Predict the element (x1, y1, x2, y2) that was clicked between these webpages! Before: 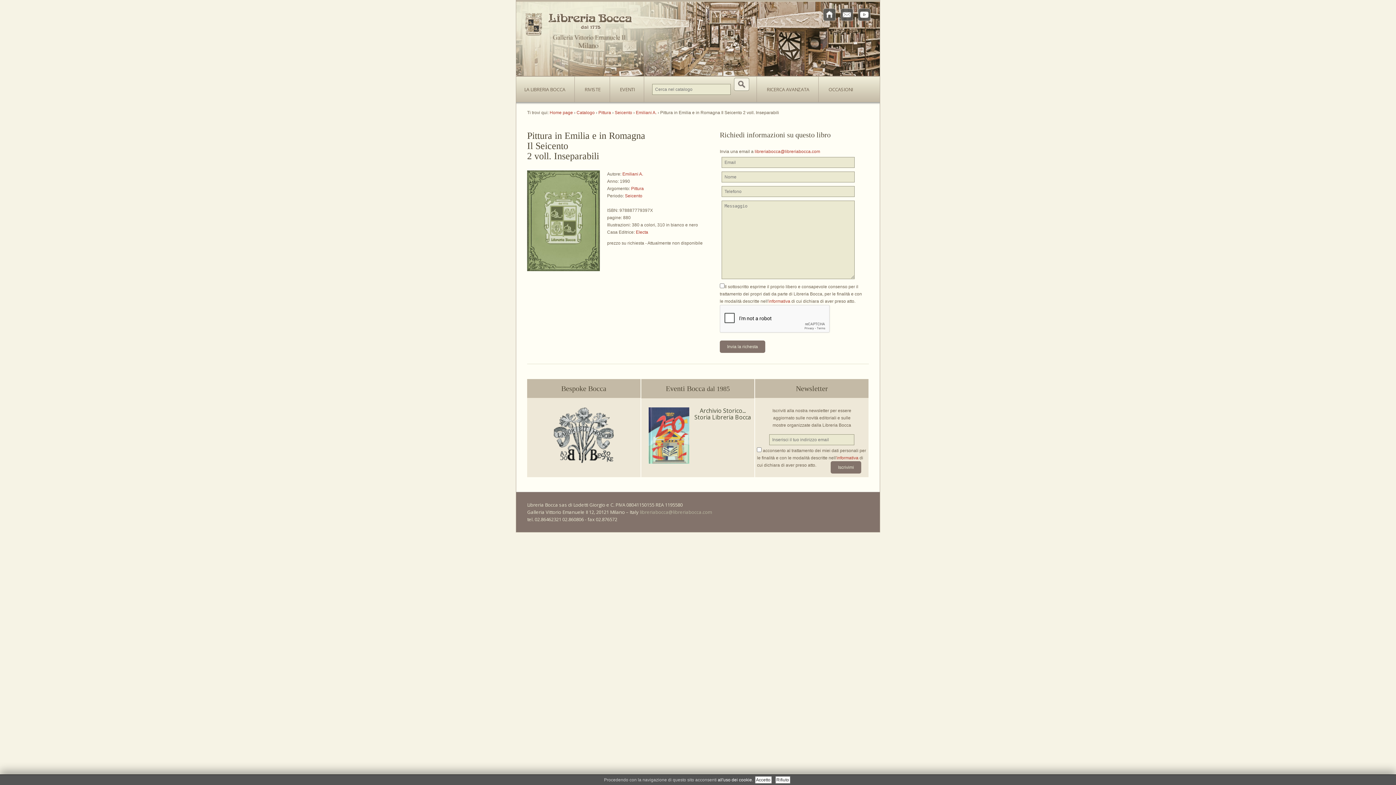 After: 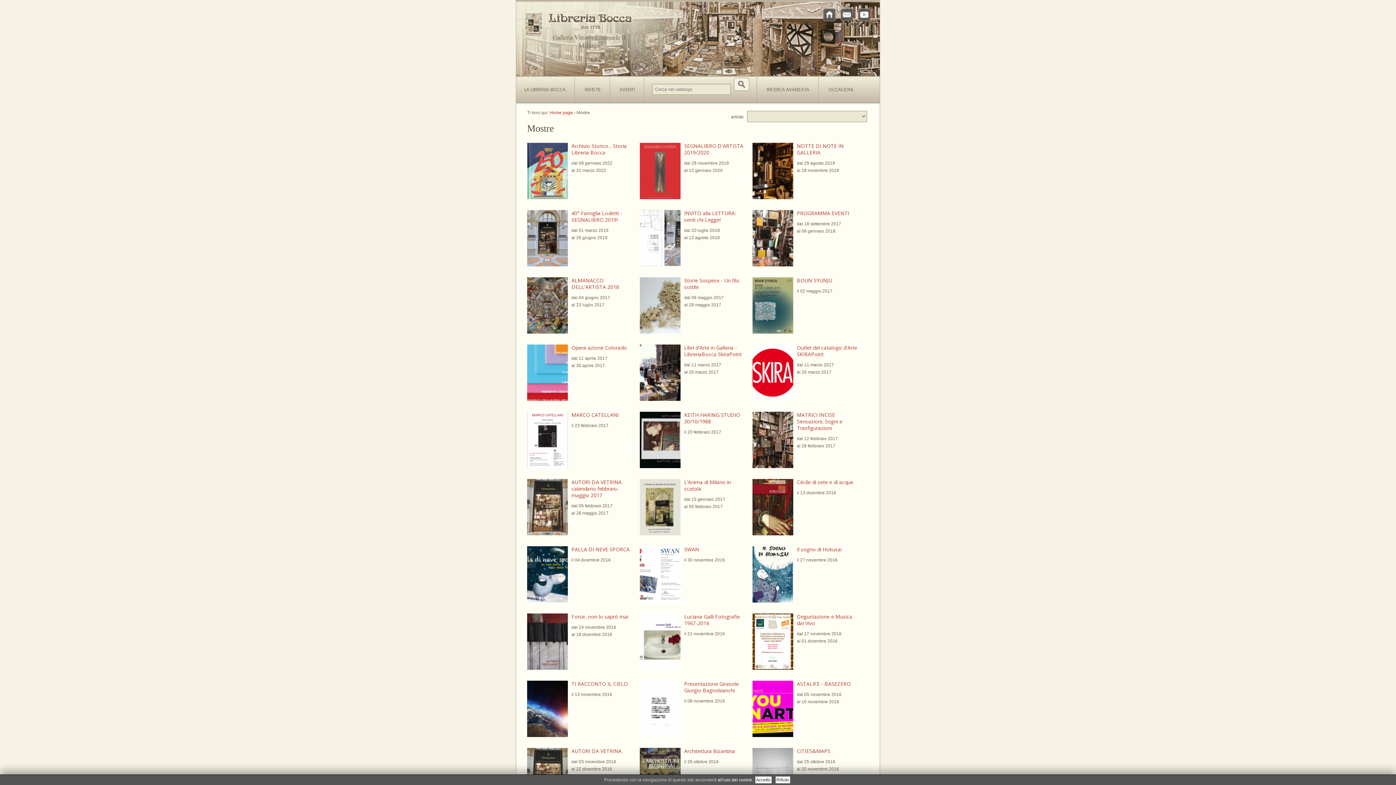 Action: label: EVENTI bbox: (610, 76, 644, 102)